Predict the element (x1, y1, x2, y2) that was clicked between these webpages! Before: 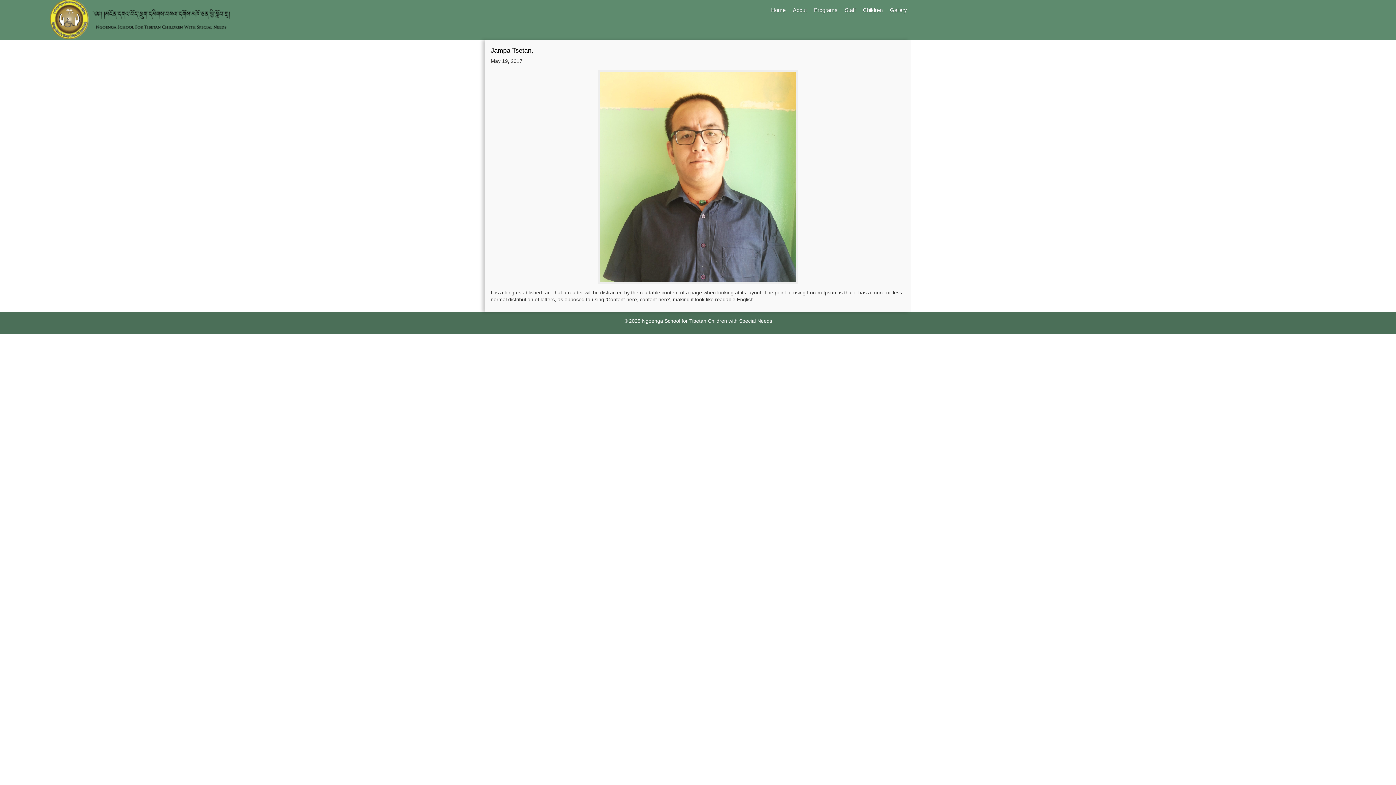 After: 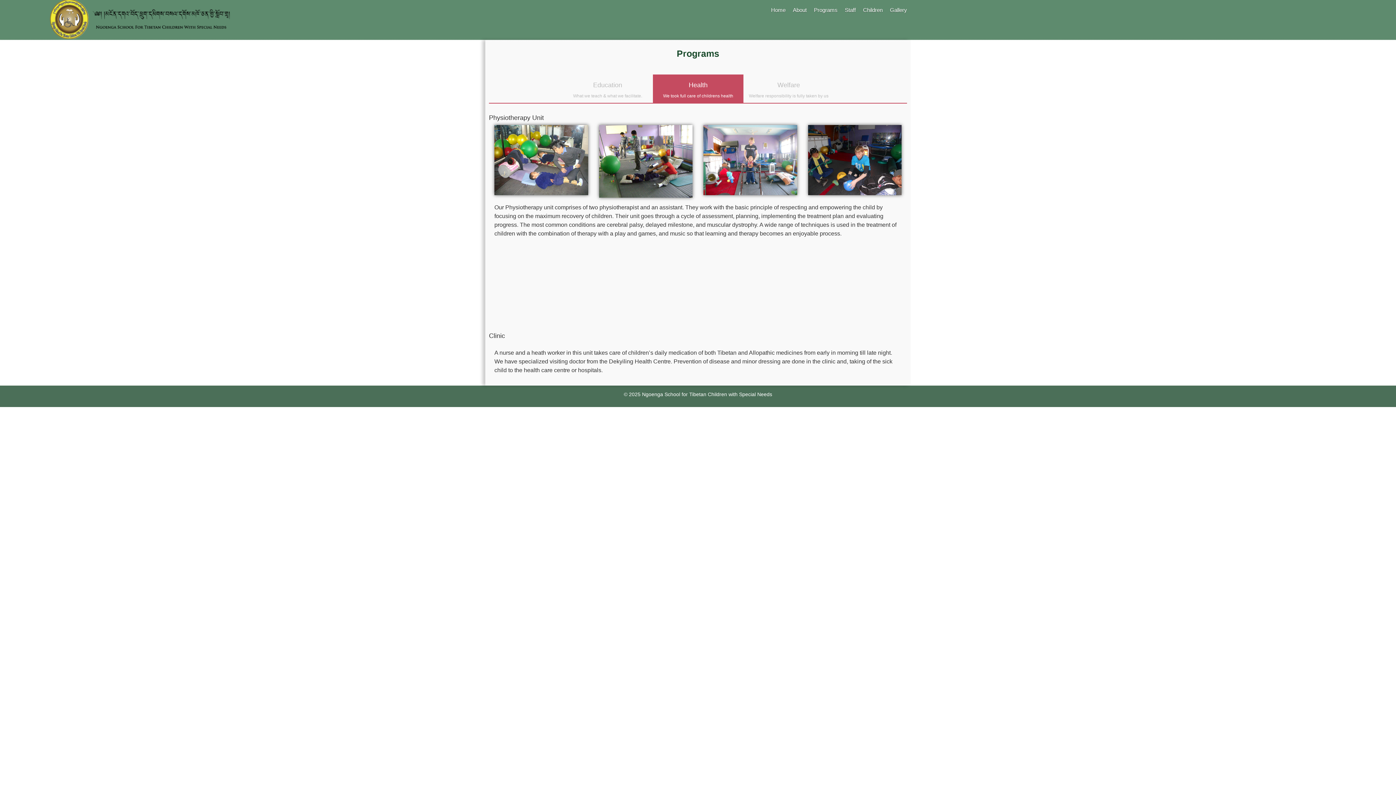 Action: bbox: (811, 4, 840, 15) label: Programs